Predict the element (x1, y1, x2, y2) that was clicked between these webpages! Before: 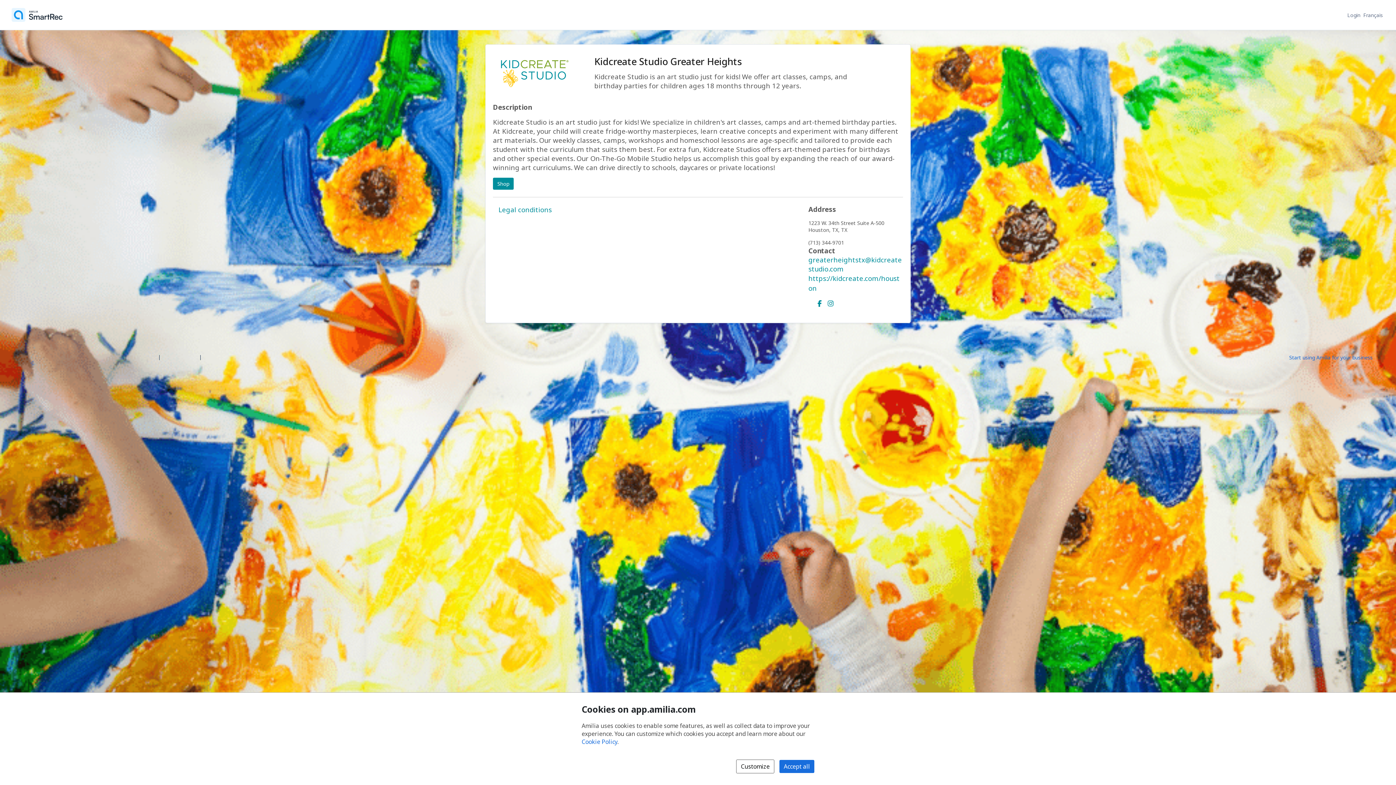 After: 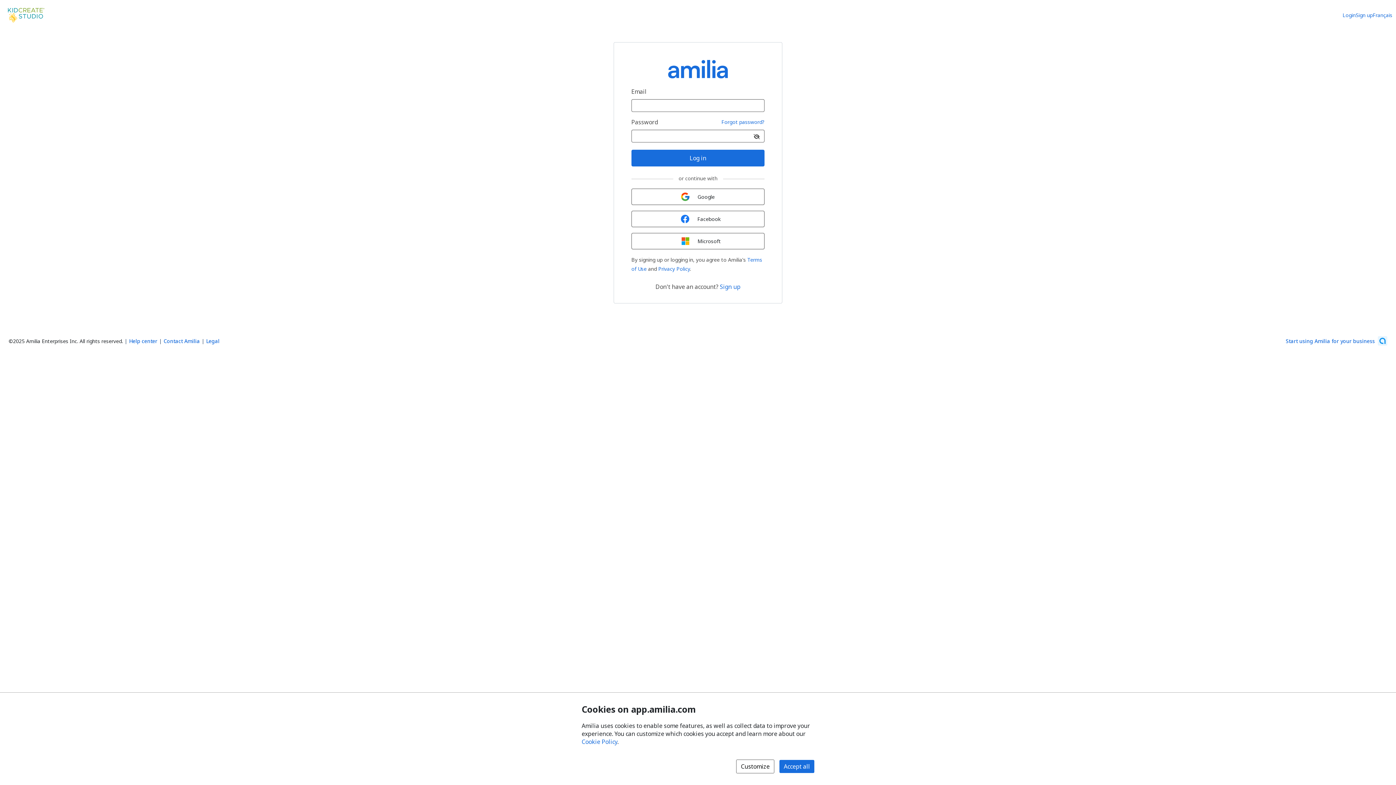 Action: label: Login bbox: (1346, 9, 1362, 20)